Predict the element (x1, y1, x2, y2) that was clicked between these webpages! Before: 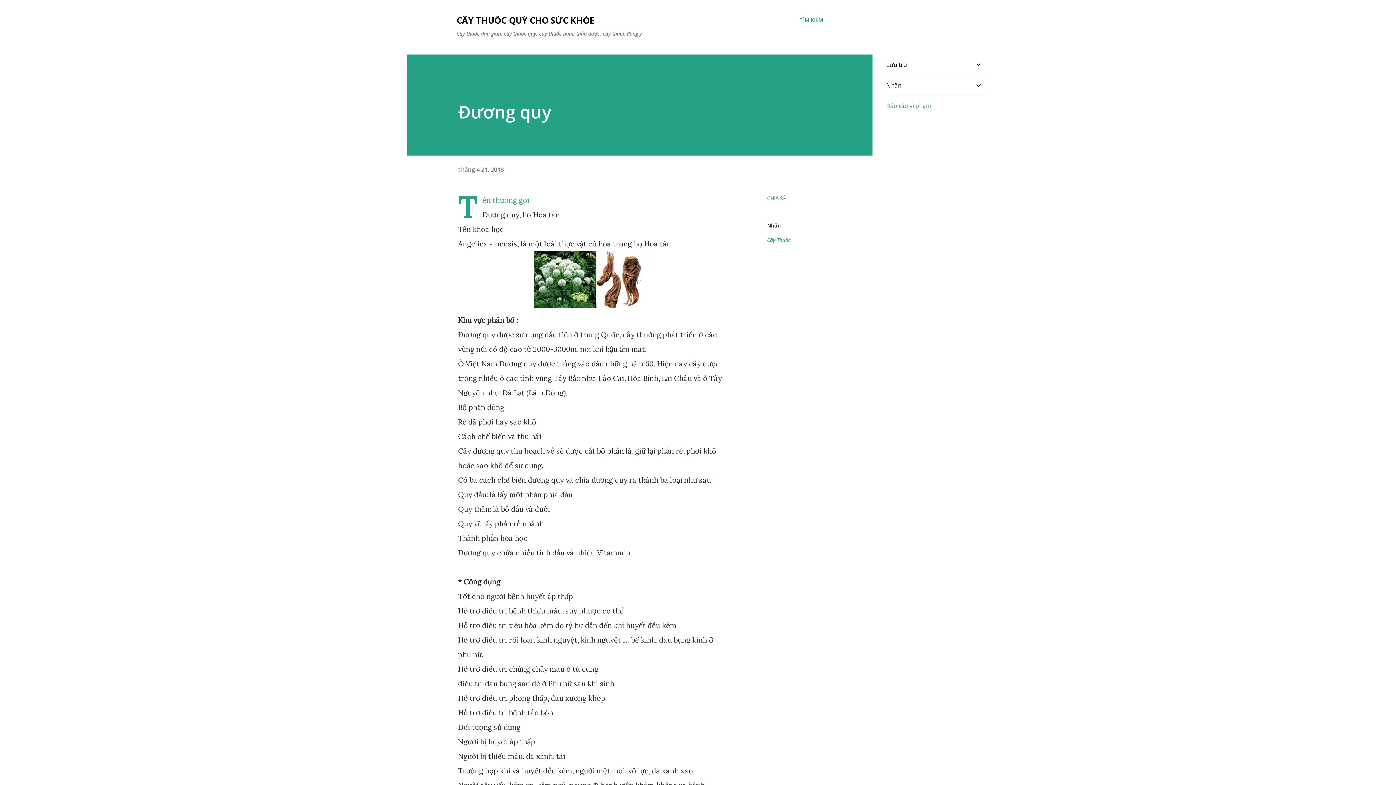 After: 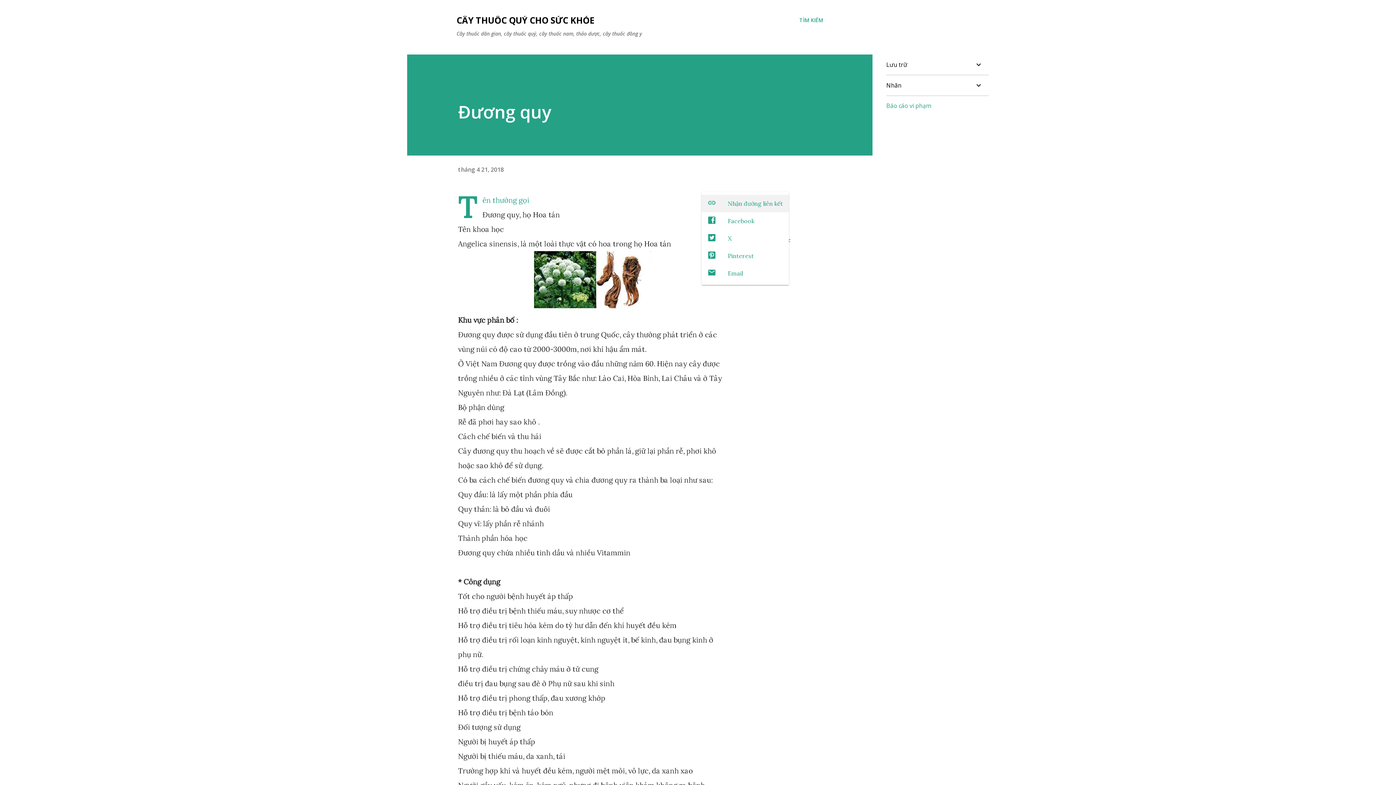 Action: label: Chia sẻ bbox: (764, 192, 789, 204)